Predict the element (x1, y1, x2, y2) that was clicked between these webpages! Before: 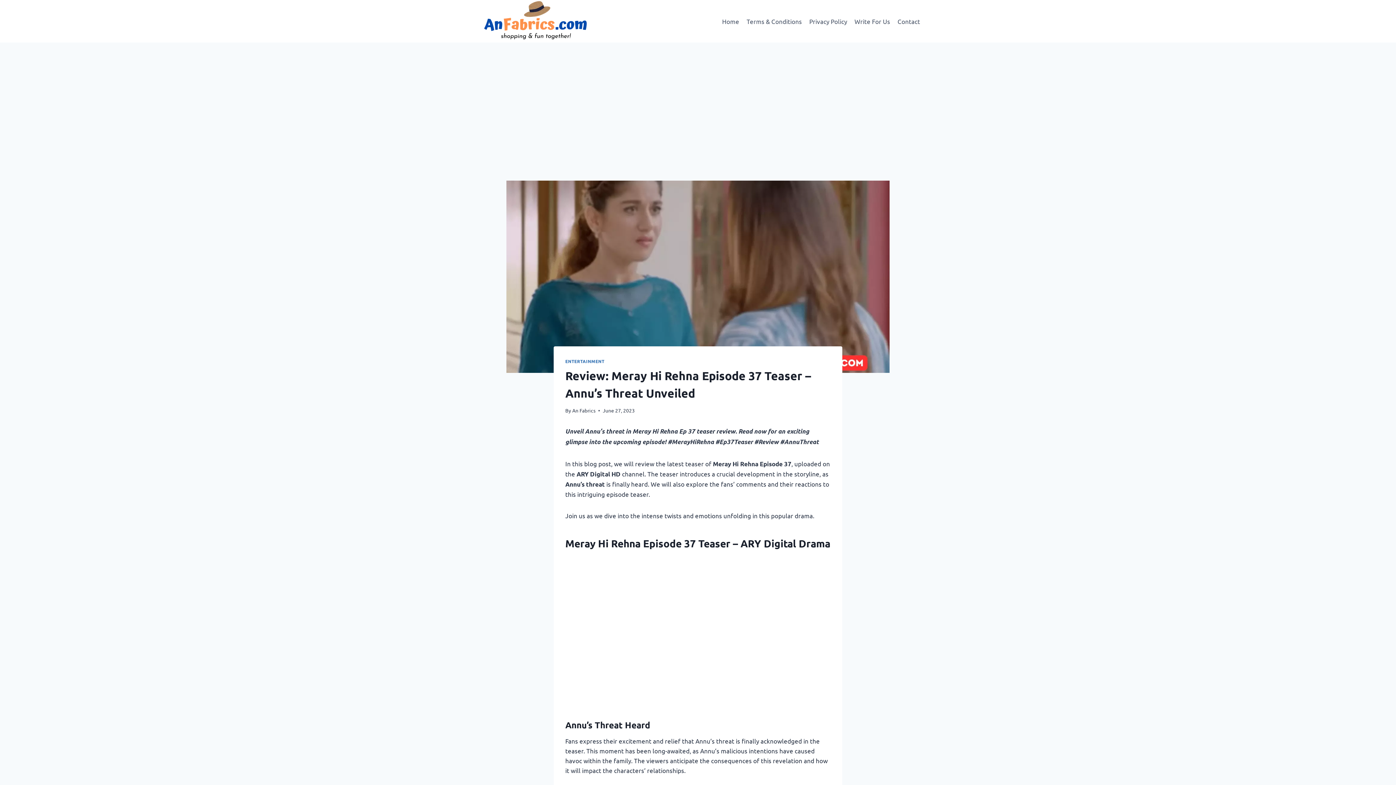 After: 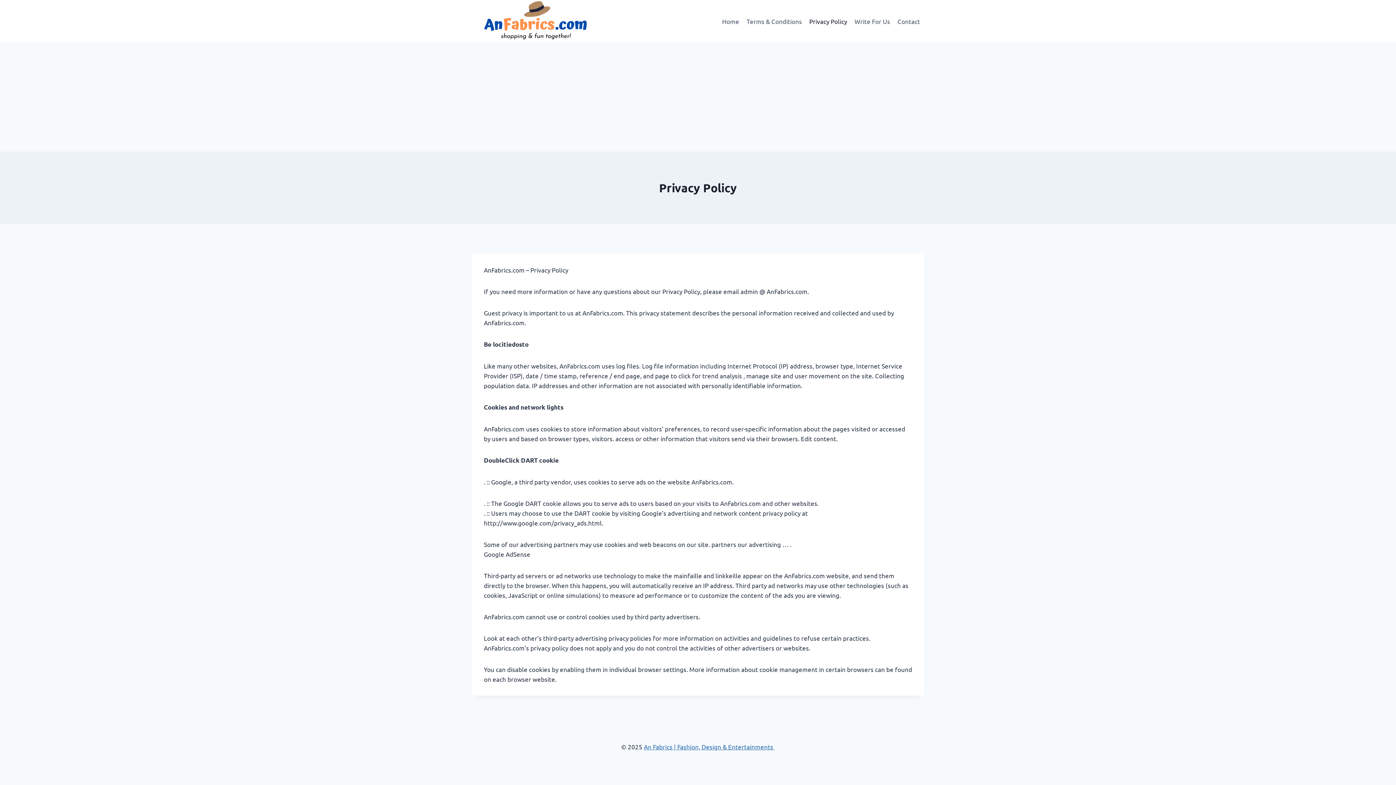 Action: label: Privacy Policy bbox: (805, 12, 851, 29)